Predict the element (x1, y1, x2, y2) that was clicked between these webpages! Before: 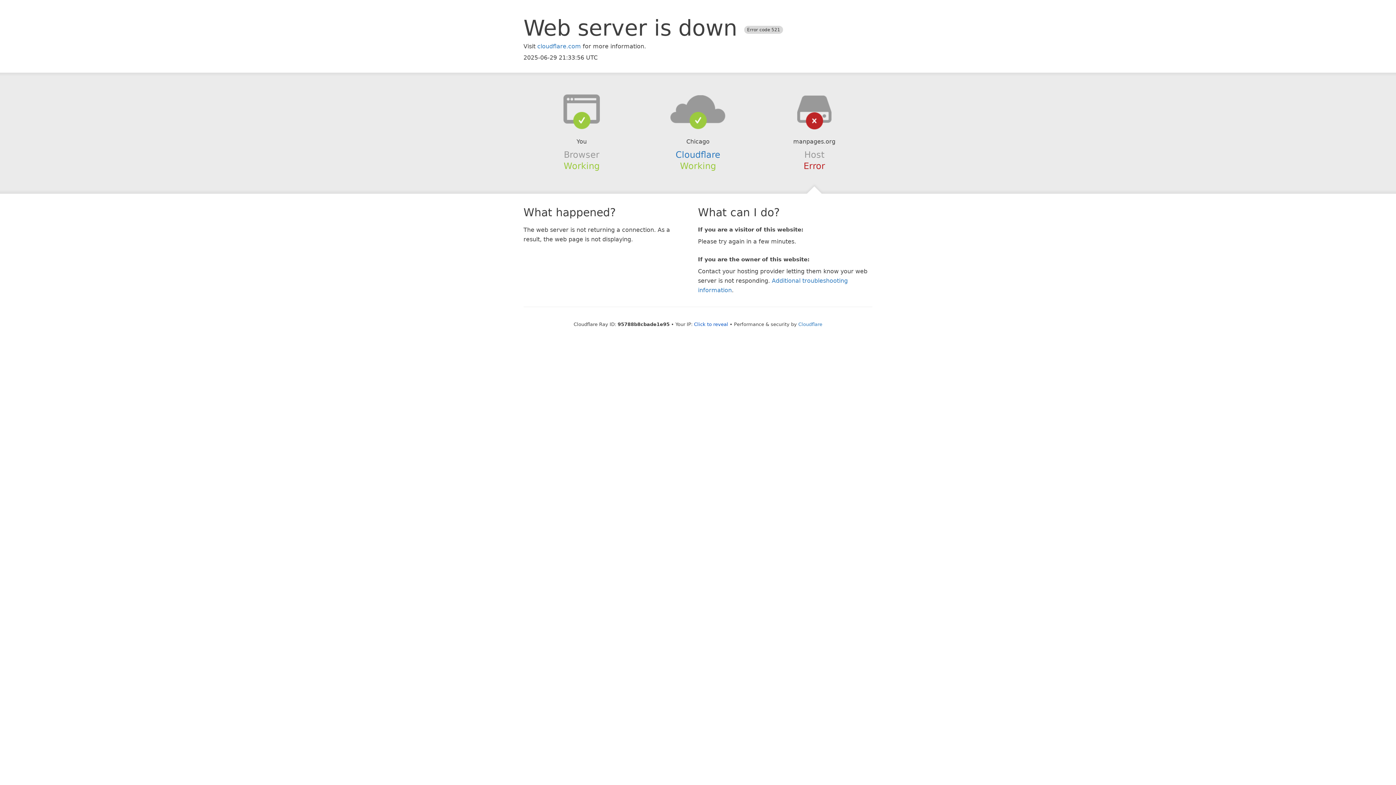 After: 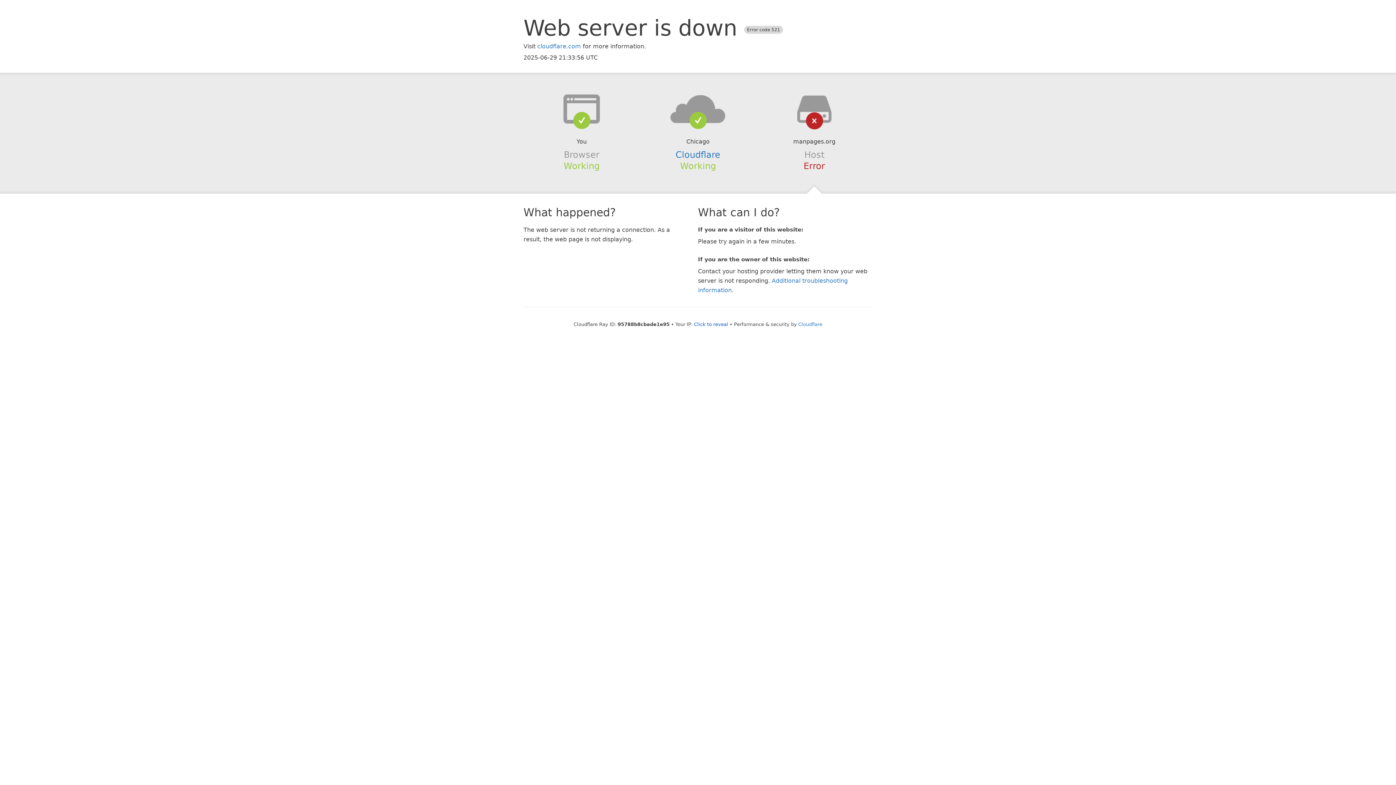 Action: bbox: (639, 94, 756, 123)